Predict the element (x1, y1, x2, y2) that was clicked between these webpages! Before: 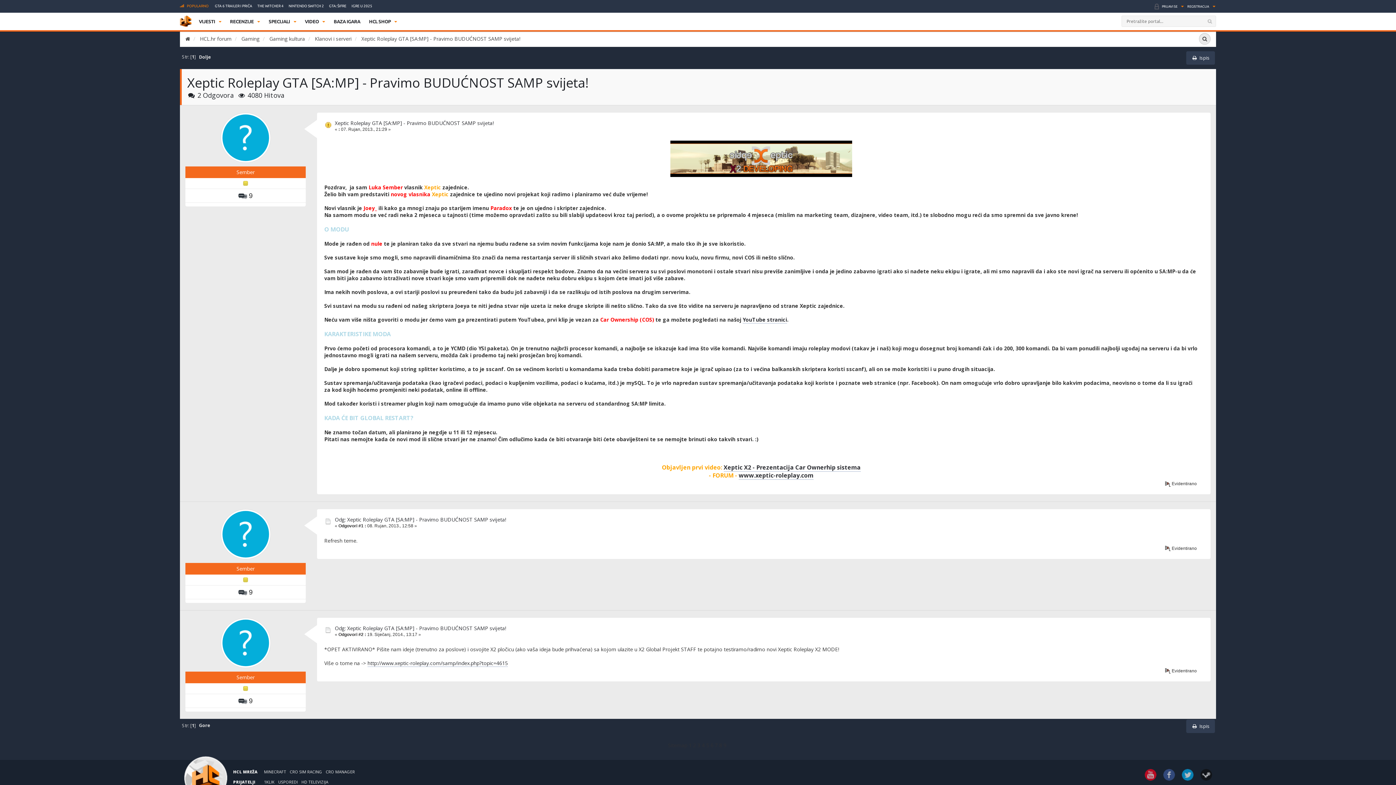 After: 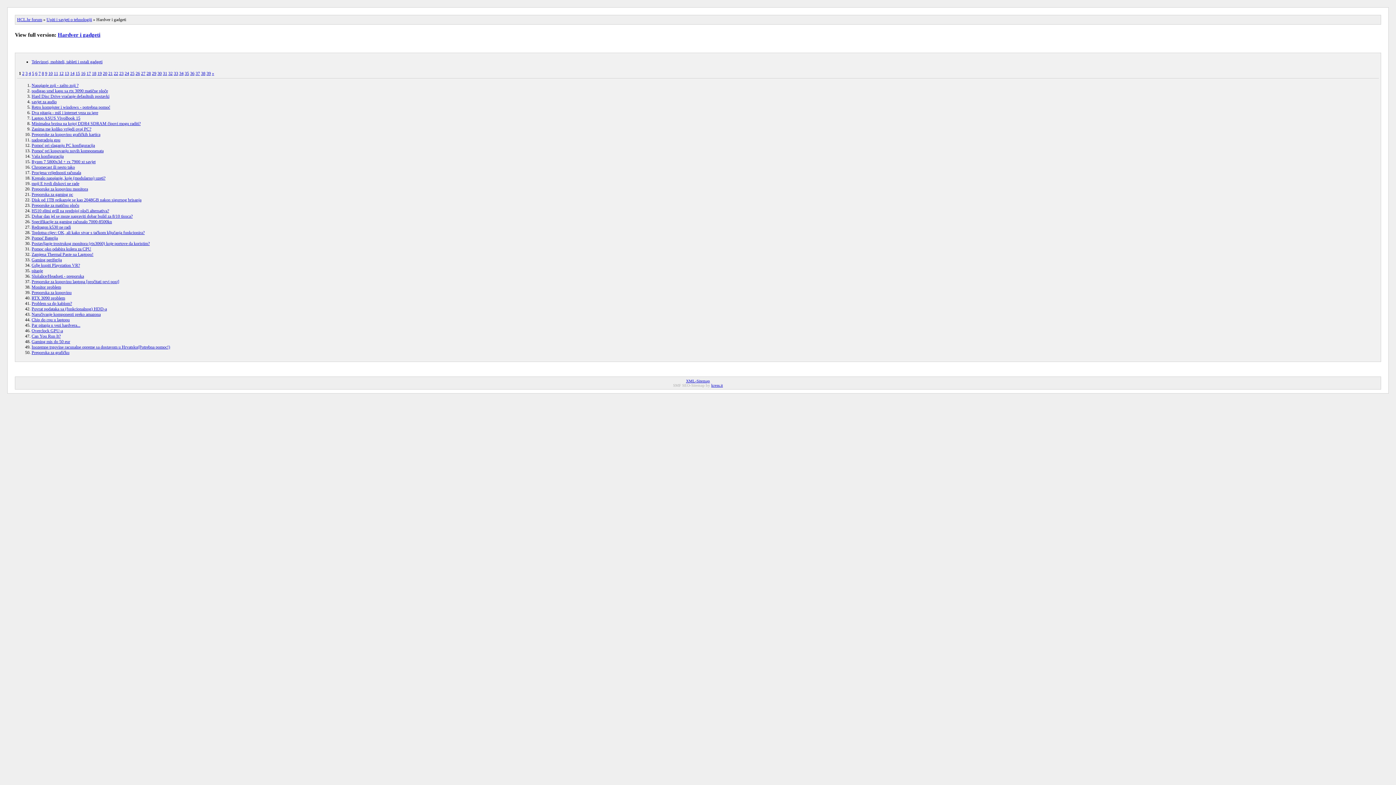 Action: bbox: (710, 742, 713, 749) label: 6